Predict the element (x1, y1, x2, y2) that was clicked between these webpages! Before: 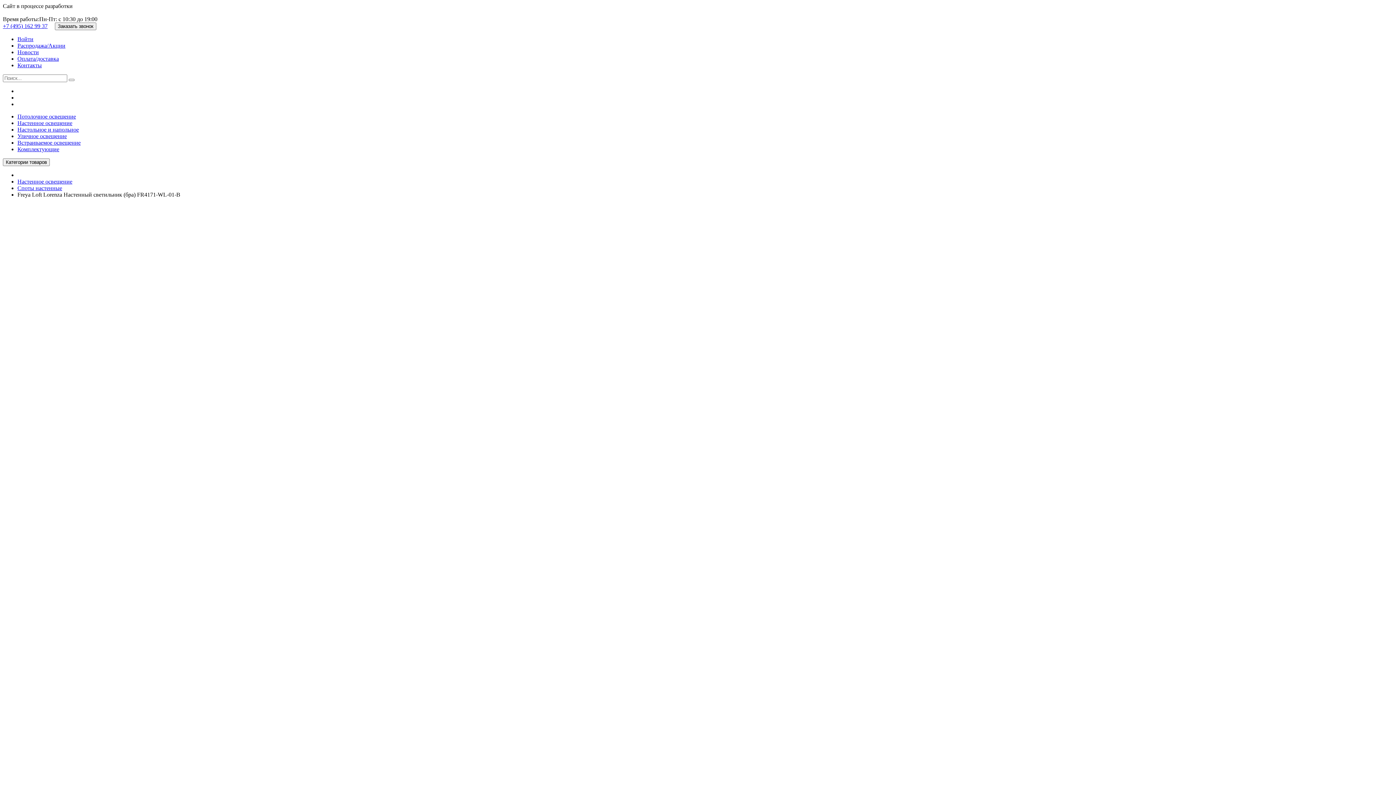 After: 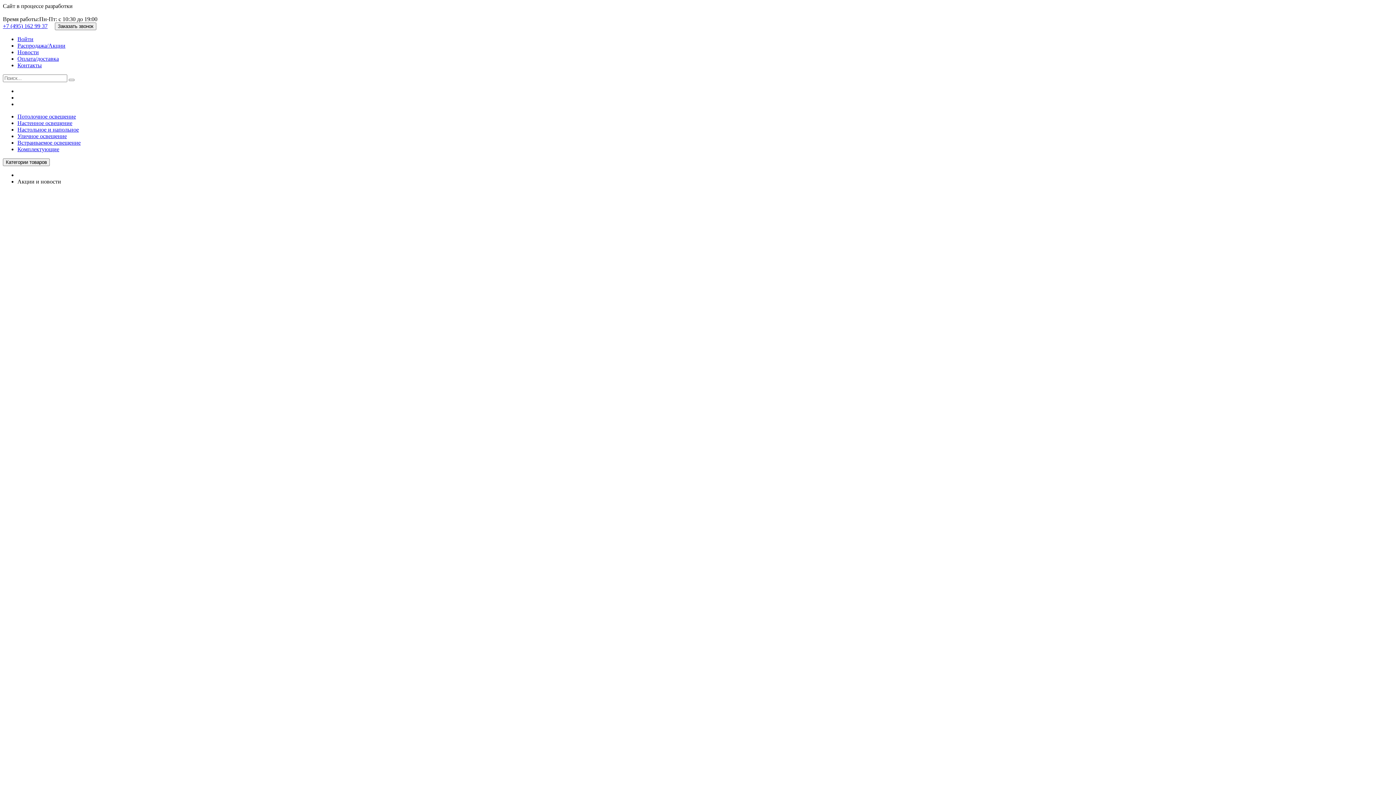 Action: label: Новости bbox: (17, 49, 38, 55)